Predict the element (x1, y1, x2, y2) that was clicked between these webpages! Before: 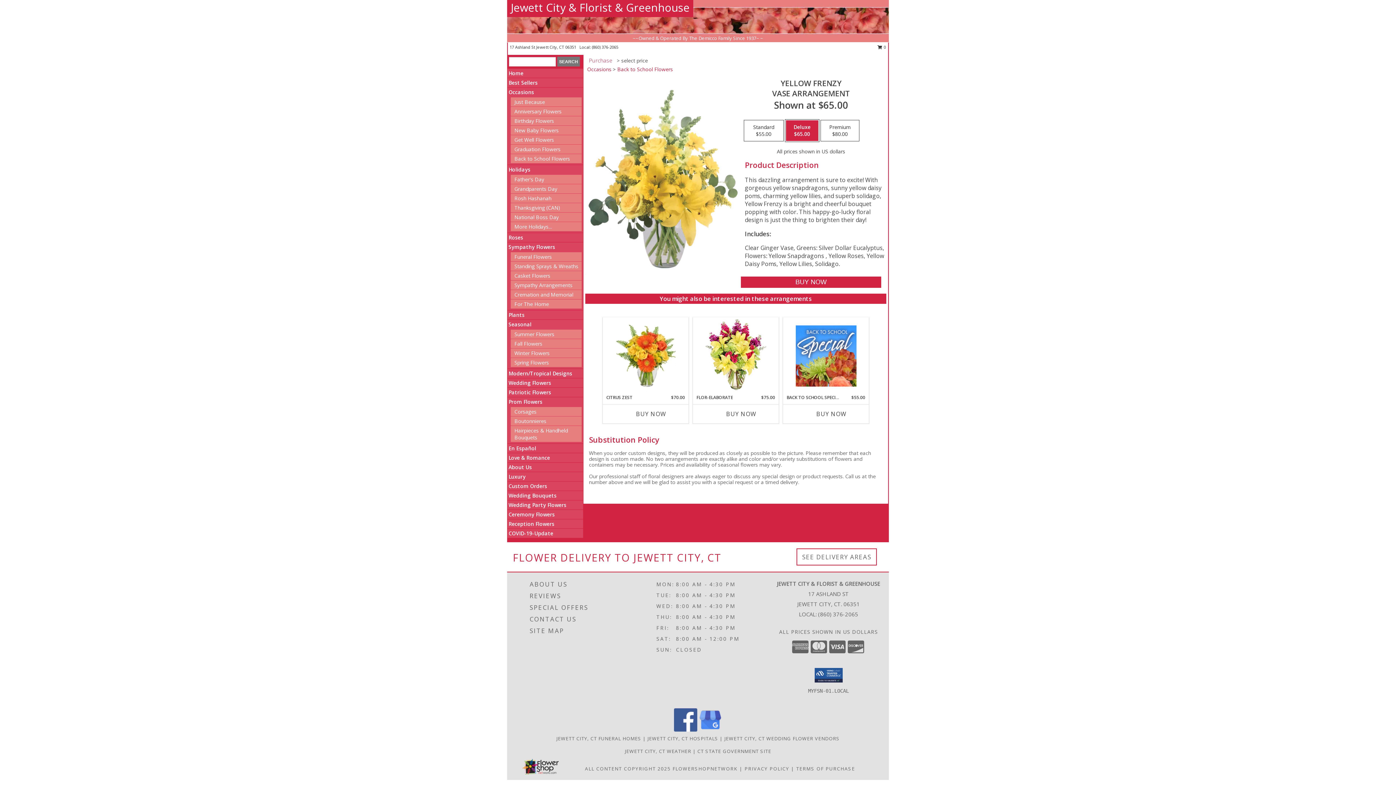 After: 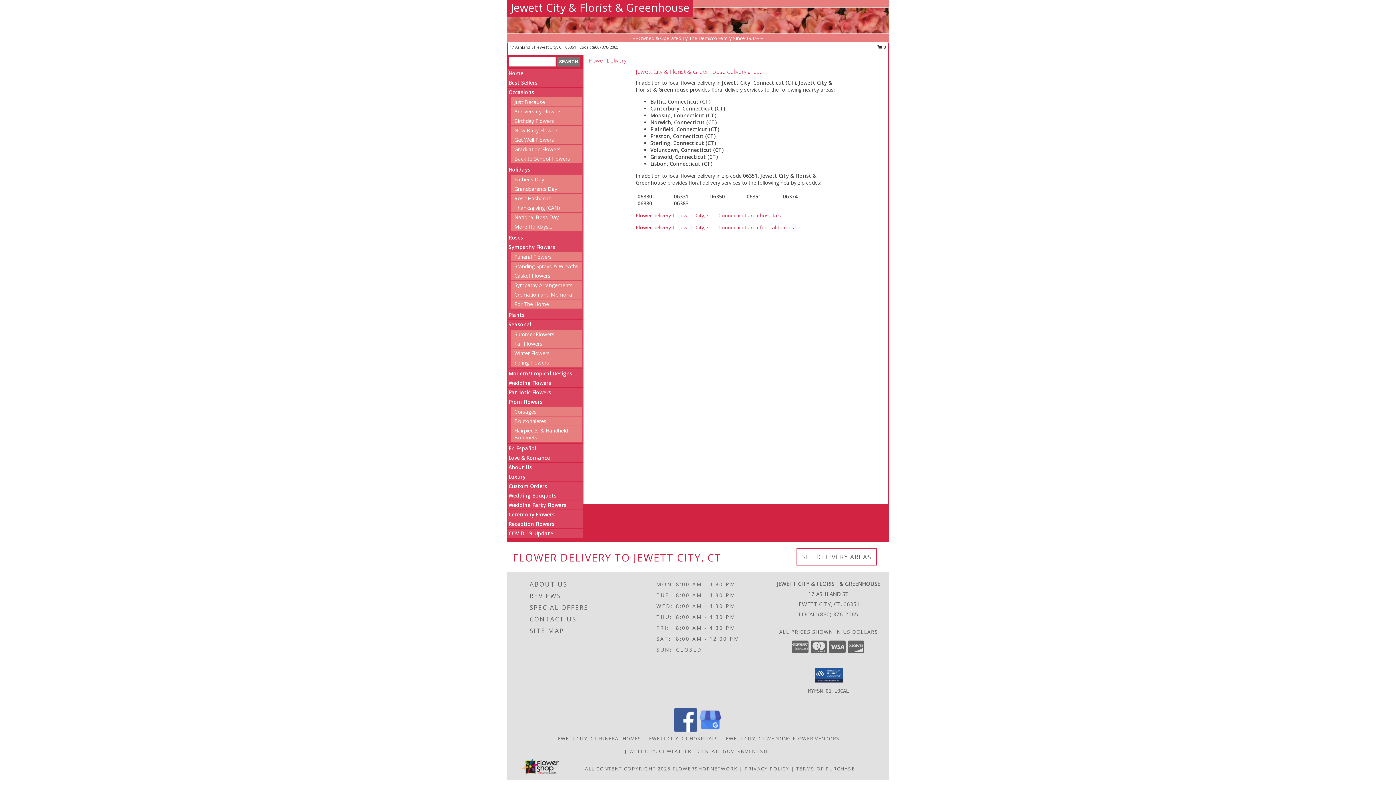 Action: label: See Where We Deliver bbox: (802, 553, 871, 561)